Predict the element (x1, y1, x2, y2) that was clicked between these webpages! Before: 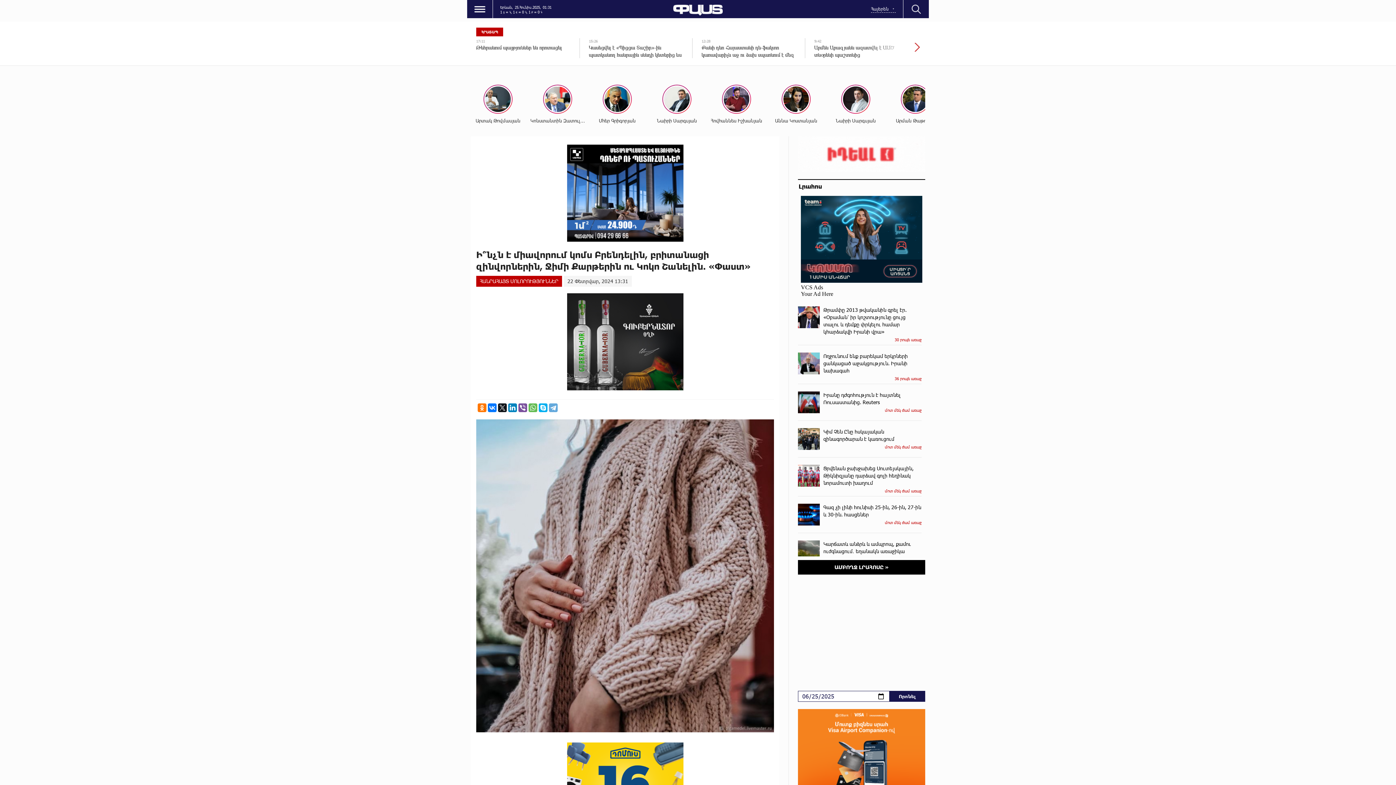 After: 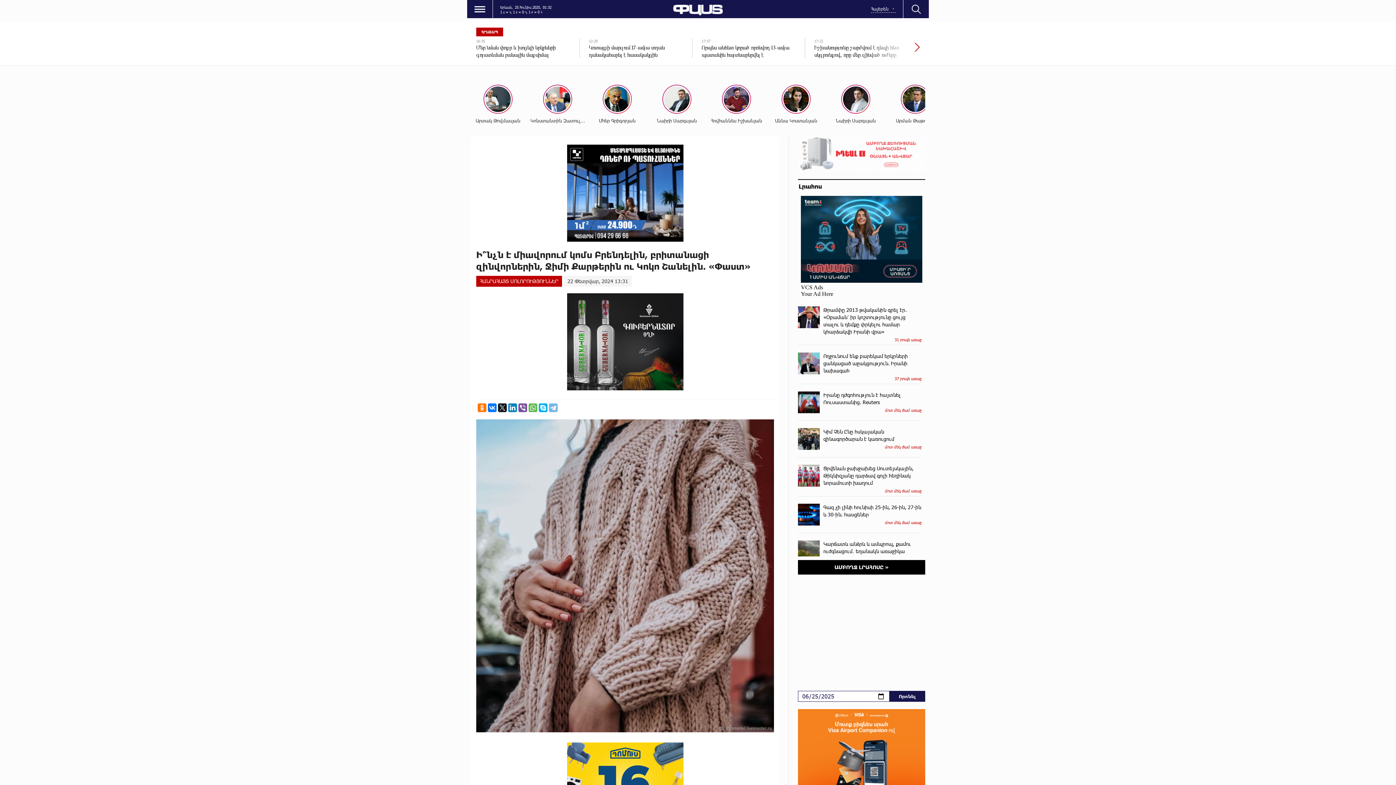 Action: bbox: (549, 403, 557, 412)